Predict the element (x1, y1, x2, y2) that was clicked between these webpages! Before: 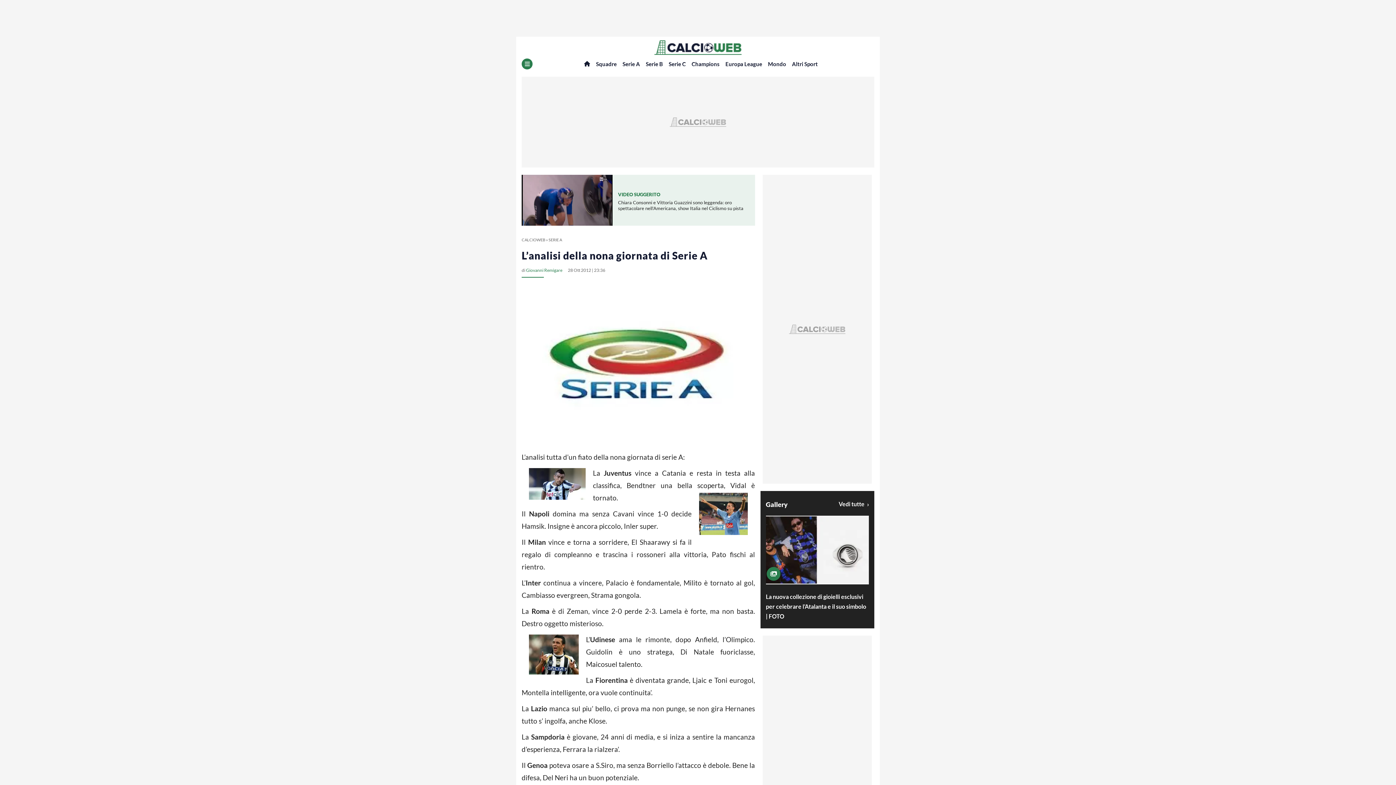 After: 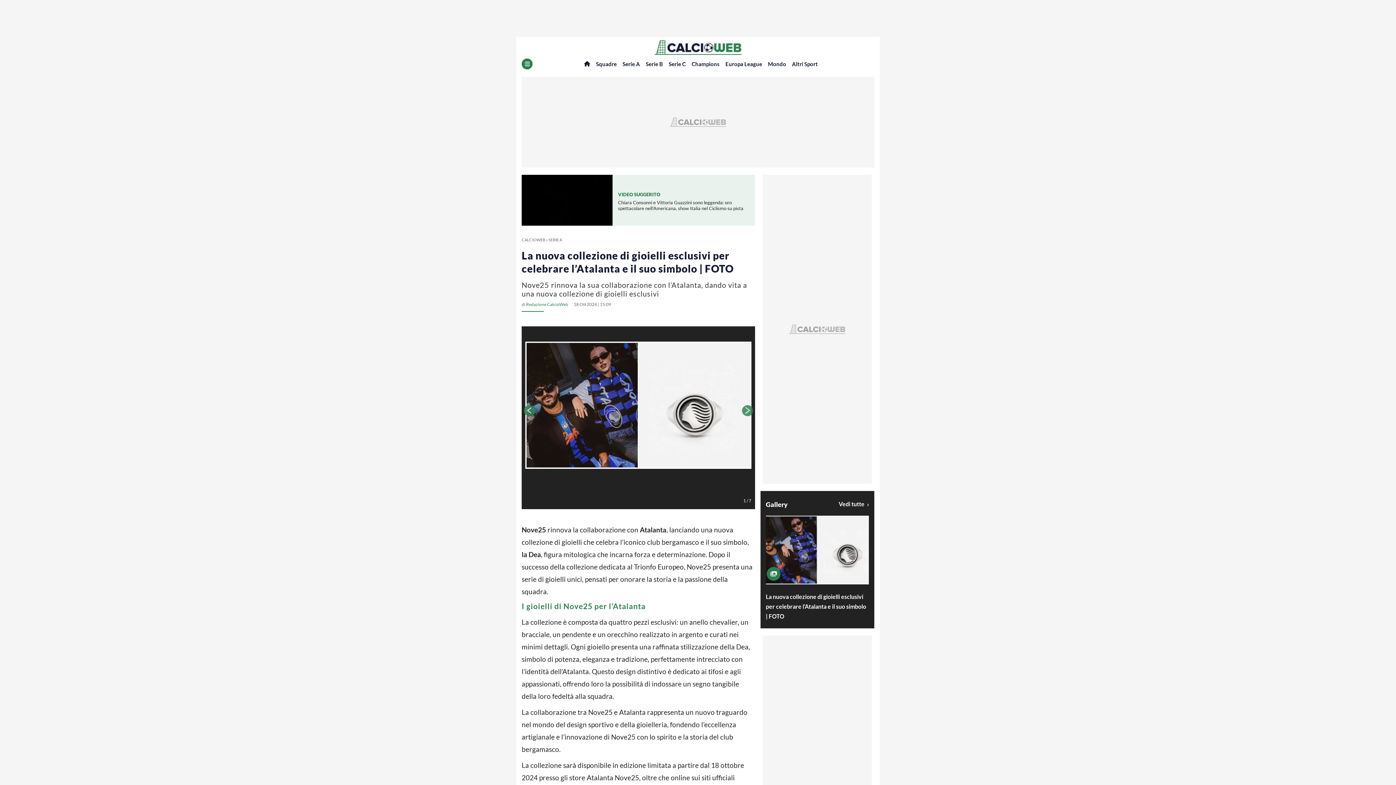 Action: bbox: (766, 567, 780, 580) label: La nuova collezione di gioielli esclusivi per celebrare l’Atalanta e il suo simbolo | FOTO